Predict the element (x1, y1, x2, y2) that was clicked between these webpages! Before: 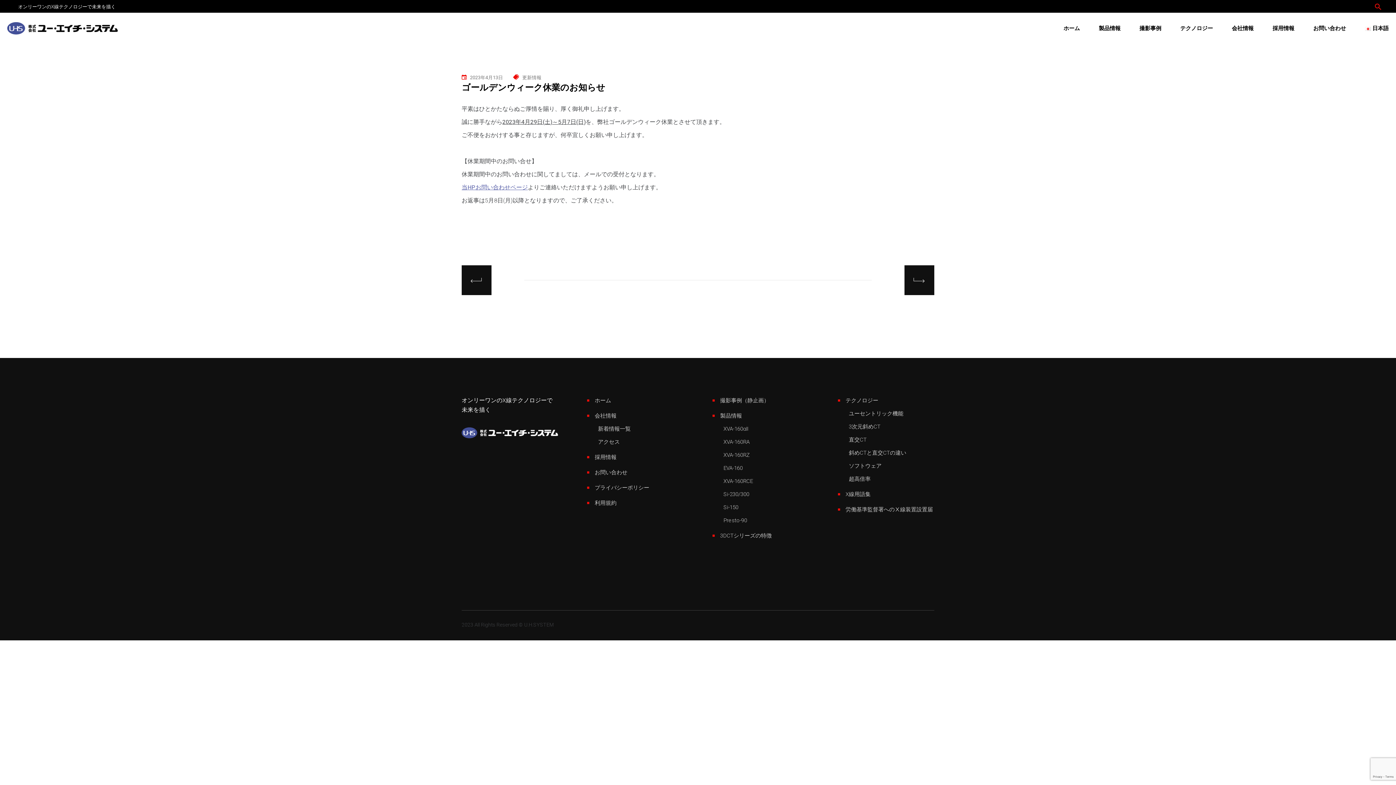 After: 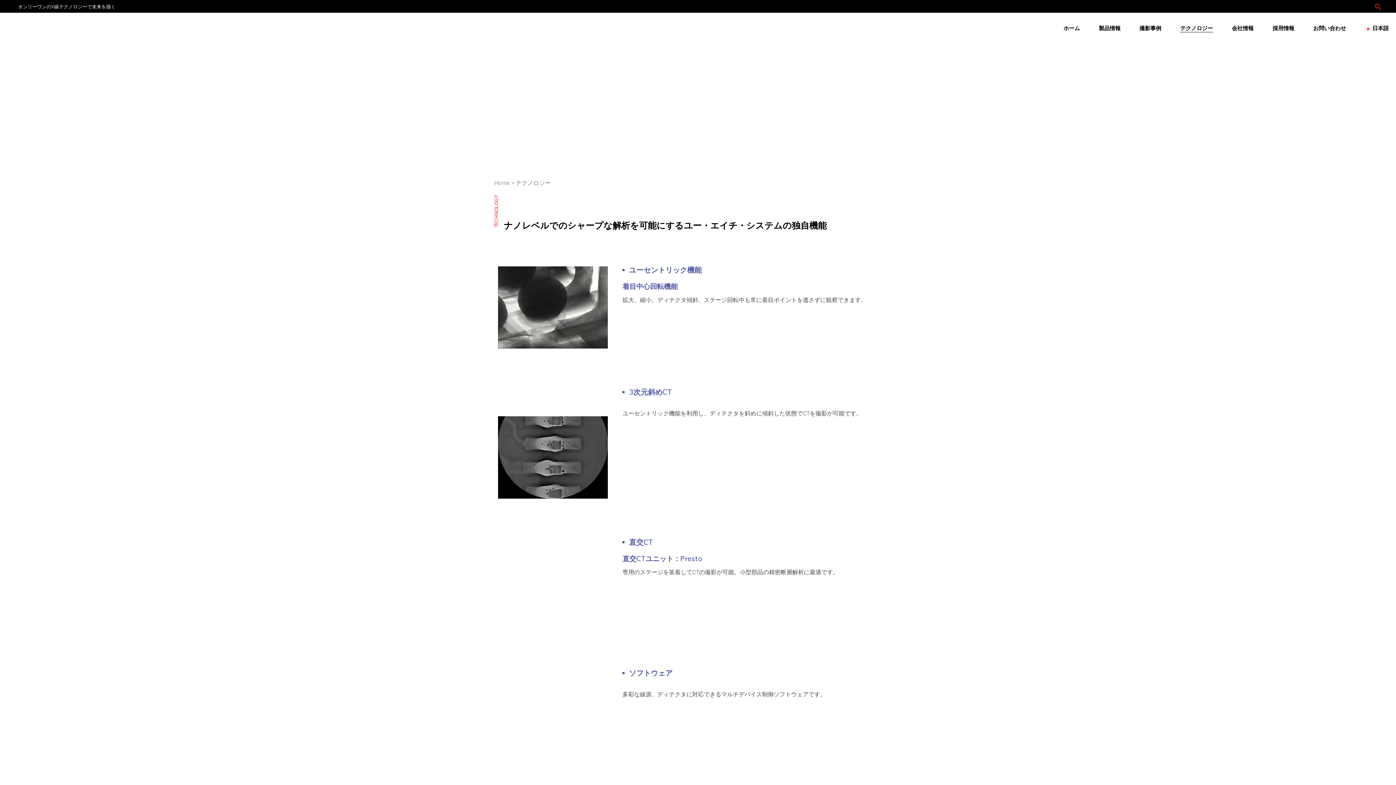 Action: label: テクノロジー bbox: (845, 397, 878, 404)